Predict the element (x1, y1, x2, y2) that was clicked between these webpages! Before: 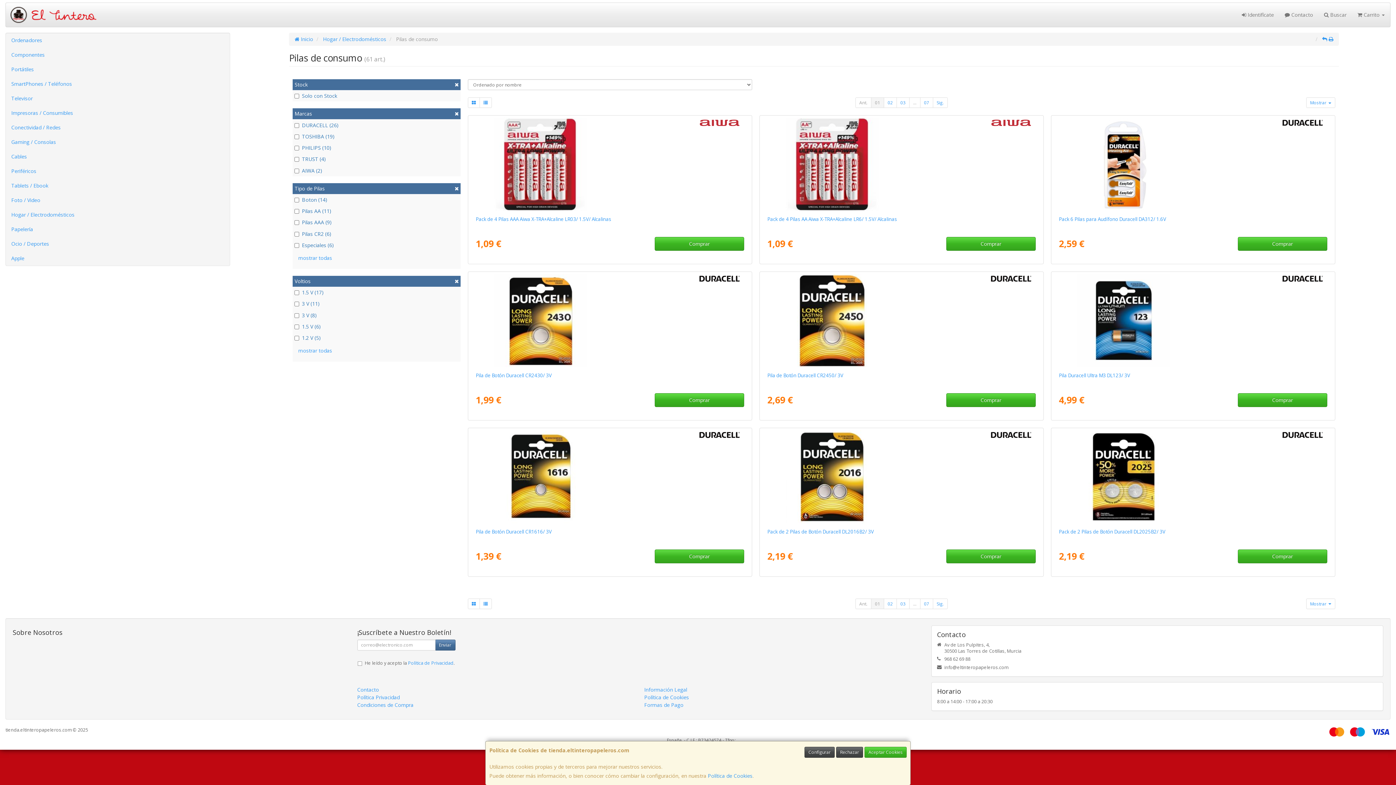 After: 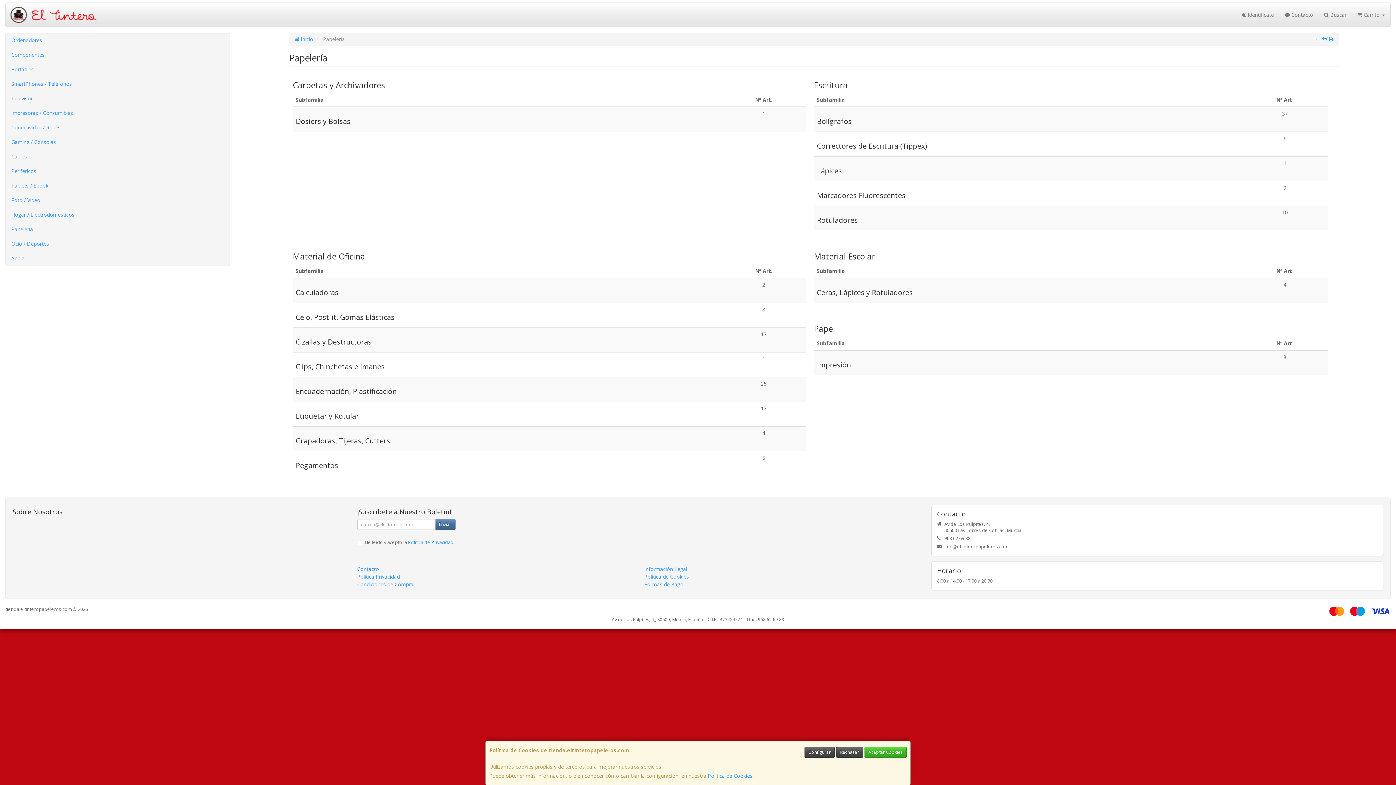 Action: label: Papelería bbox: (5, 222, 229, 236)